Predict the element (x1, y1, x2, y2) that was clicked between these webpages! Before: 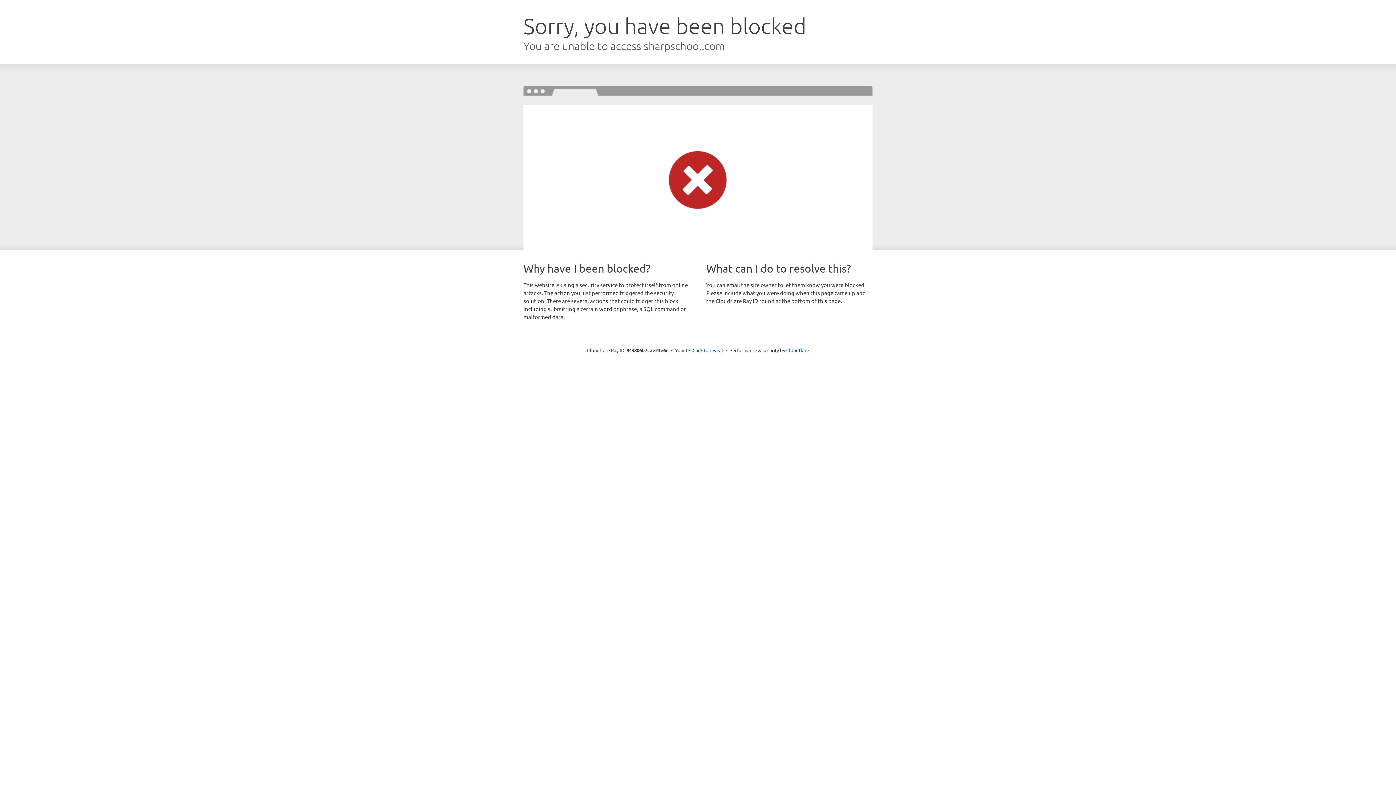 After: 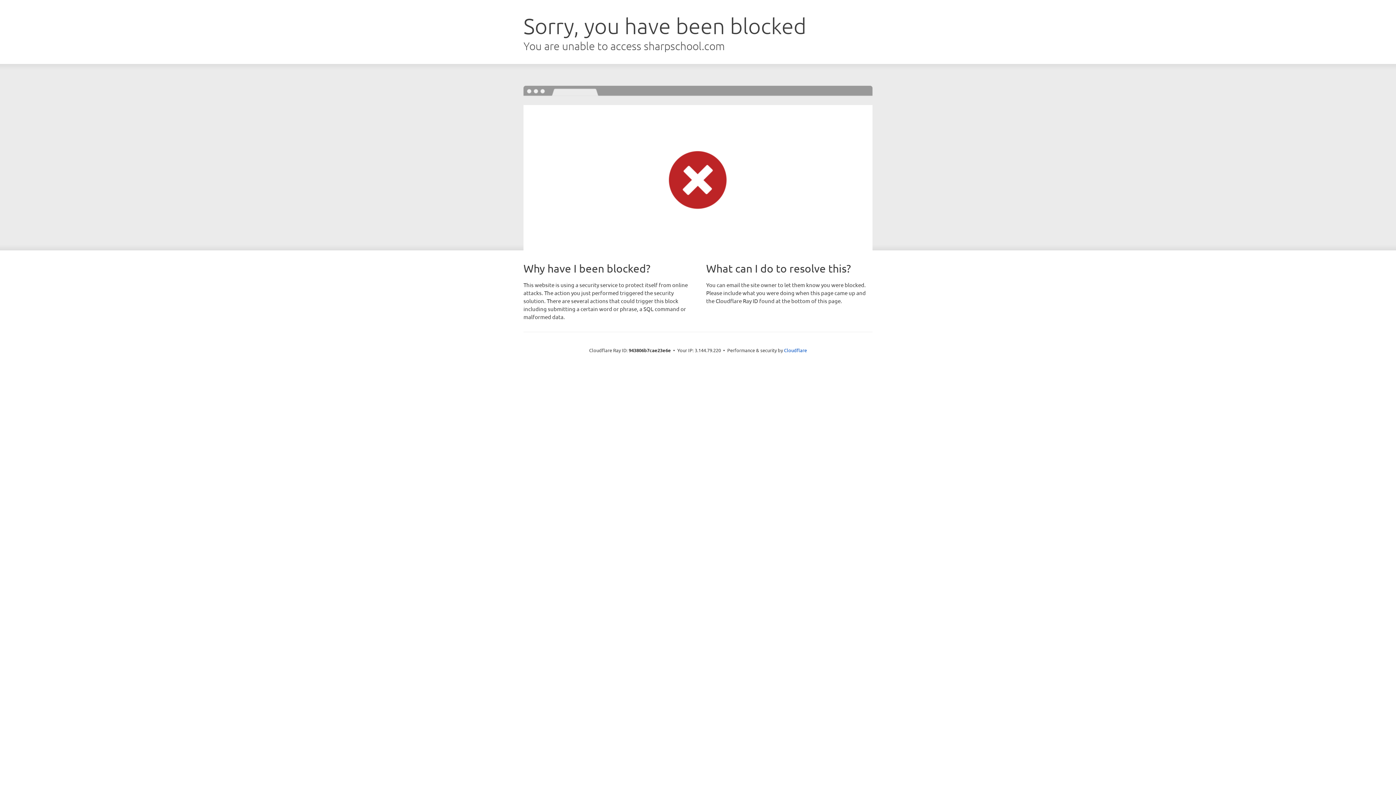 Action: label: Click to reveal bbox: (692, 346, 723, 353)